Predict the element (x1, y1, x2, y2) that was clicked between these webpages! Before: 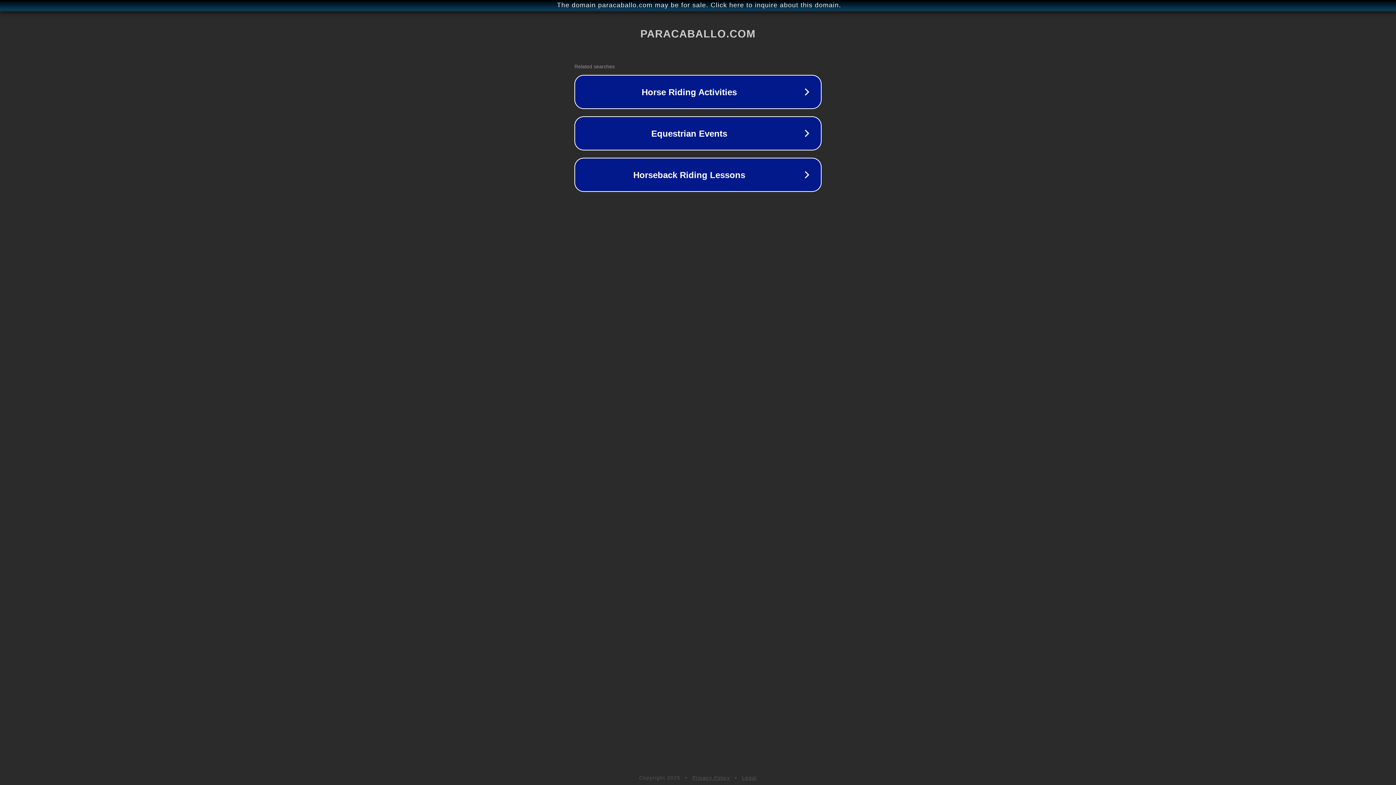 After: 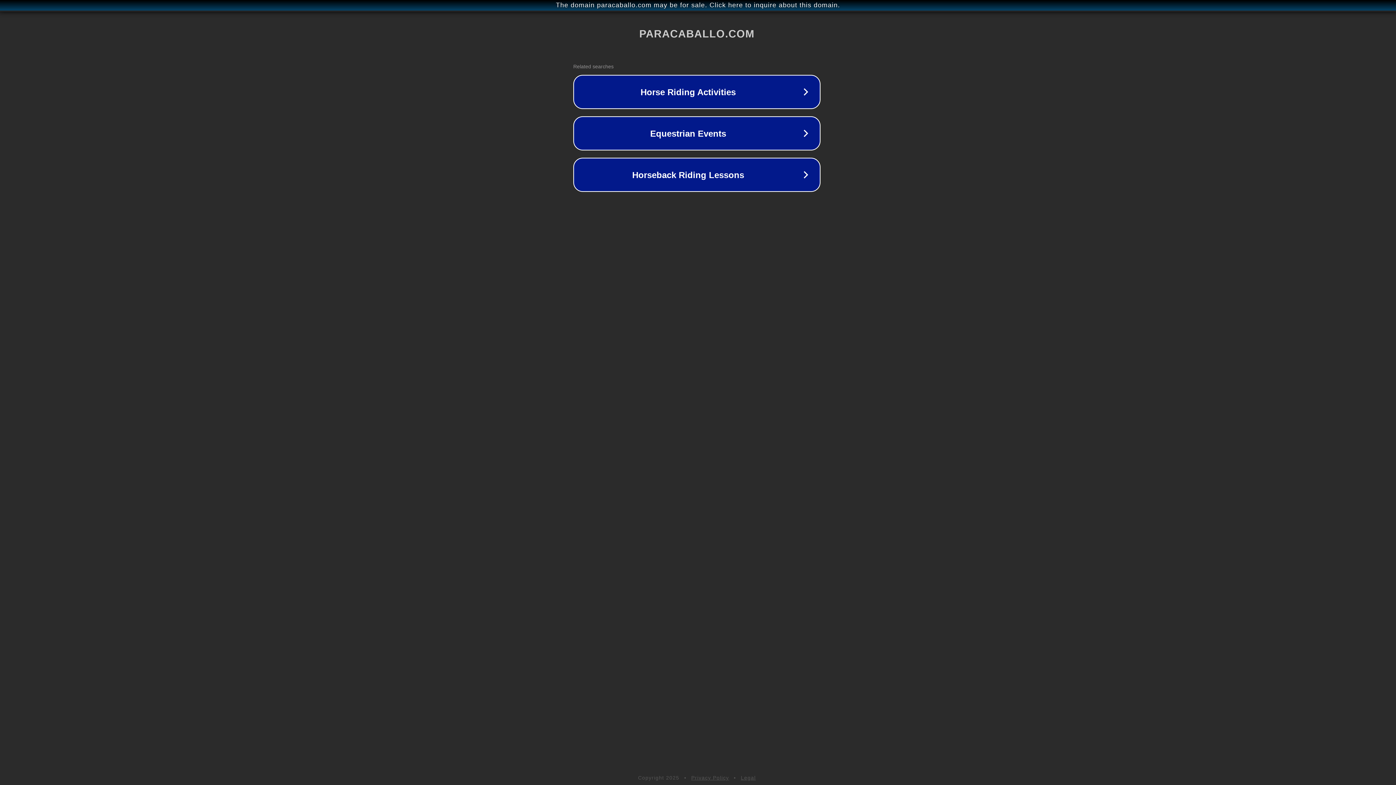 Action: bbox: (1, 1, 1397, 9) label: The domain paracaballo.com may be for sale. Click here to inquire about this domain.